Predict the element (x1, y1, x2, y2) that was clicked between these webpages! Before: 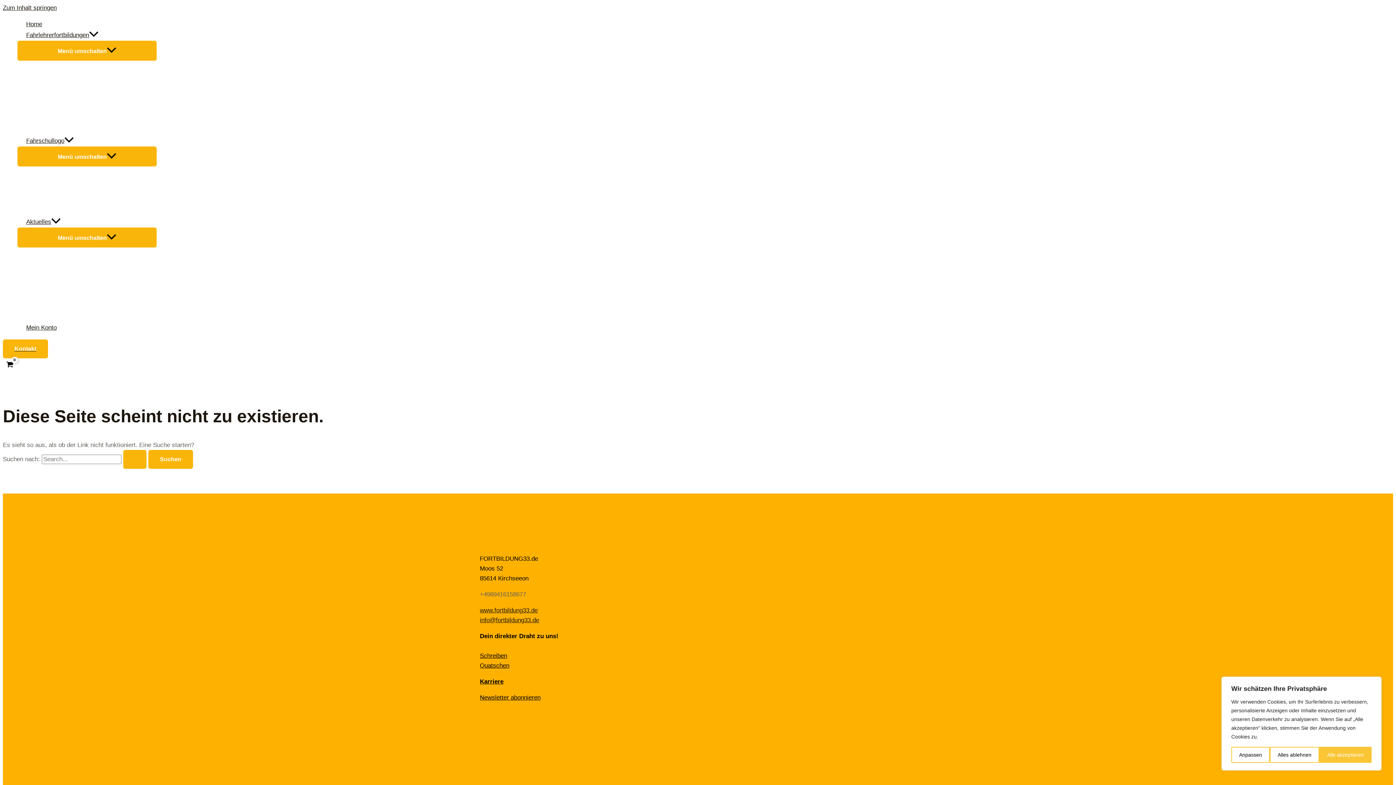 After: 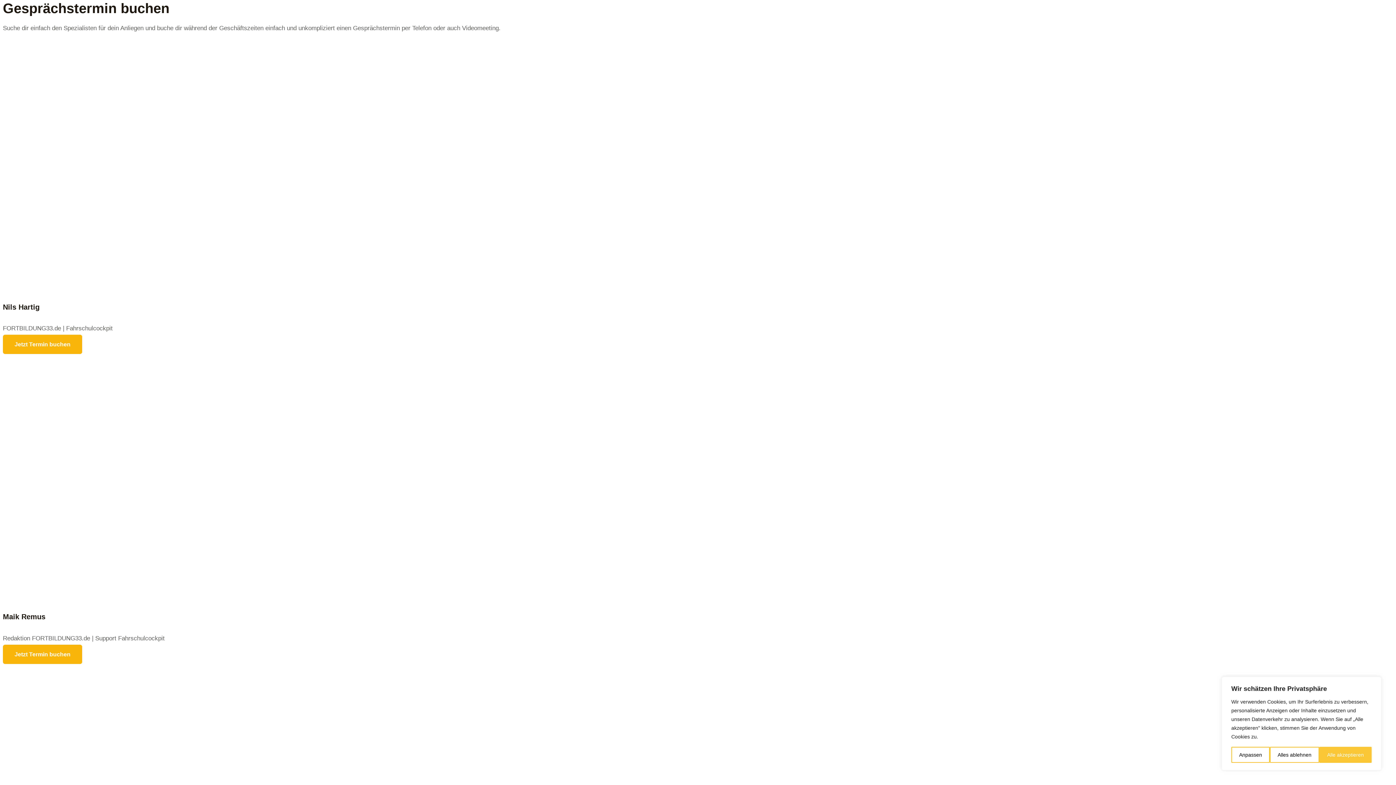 Action: label: Quatschen bbox: (480, 662, 509, 669)